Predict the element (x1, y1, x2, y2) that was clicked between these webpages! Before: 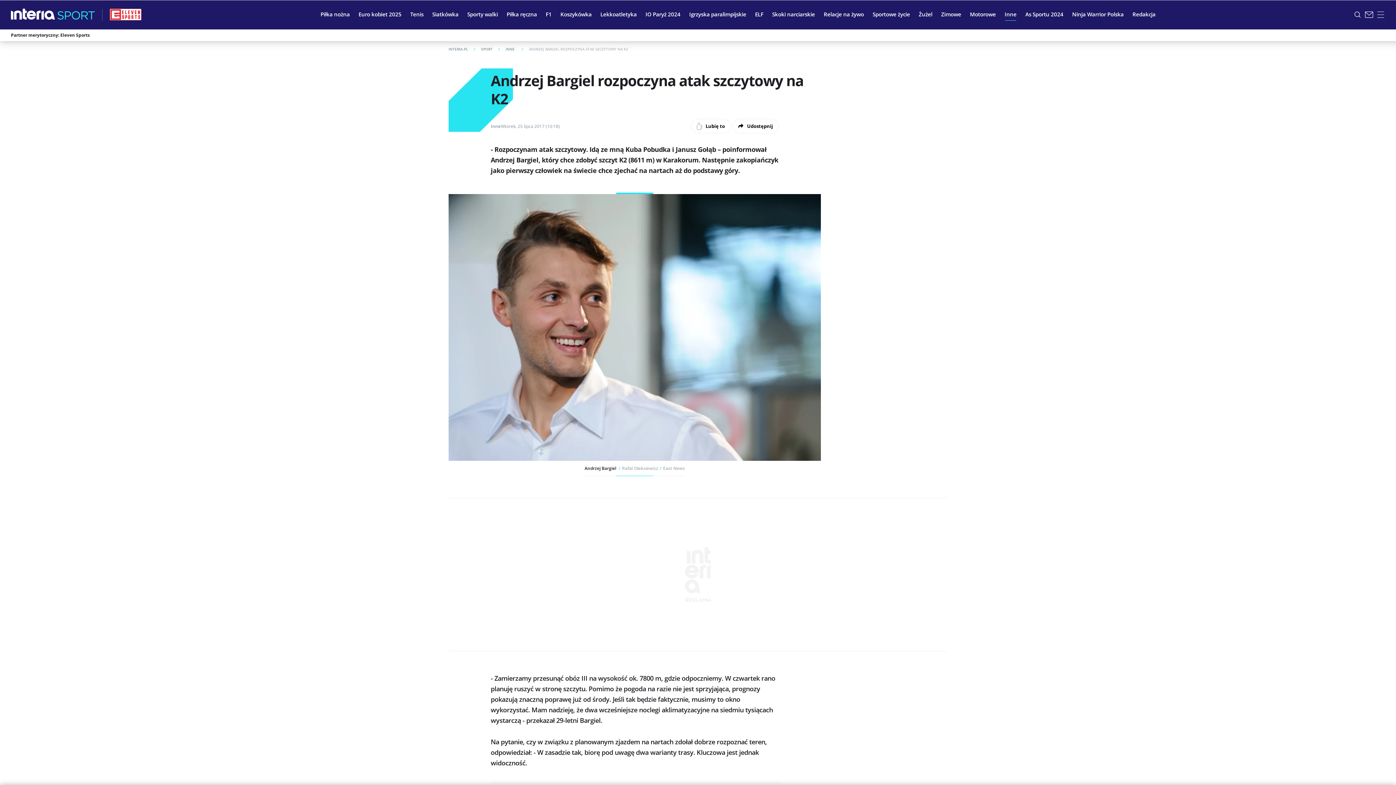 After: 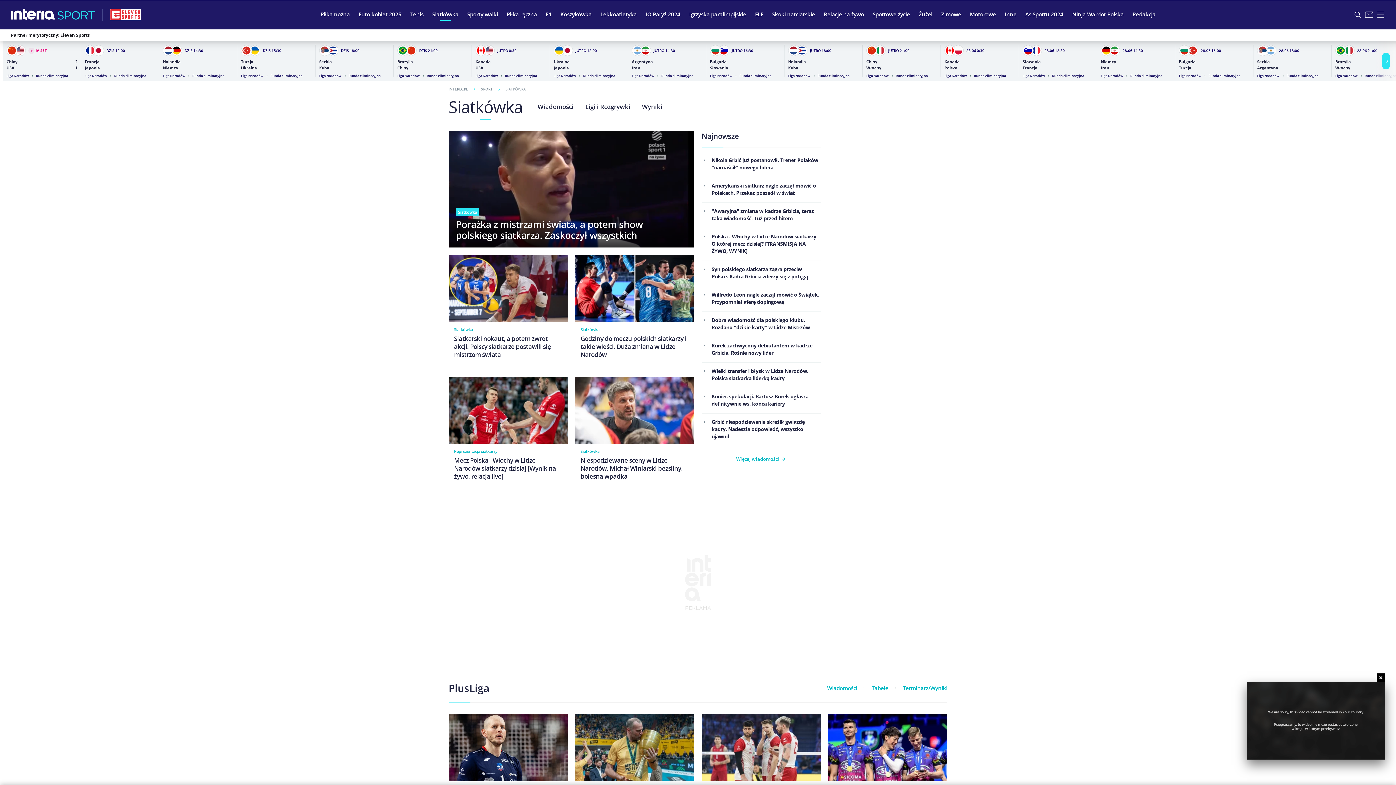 Action: bbox: (428, 5, 463, 23) label: Siatkówka